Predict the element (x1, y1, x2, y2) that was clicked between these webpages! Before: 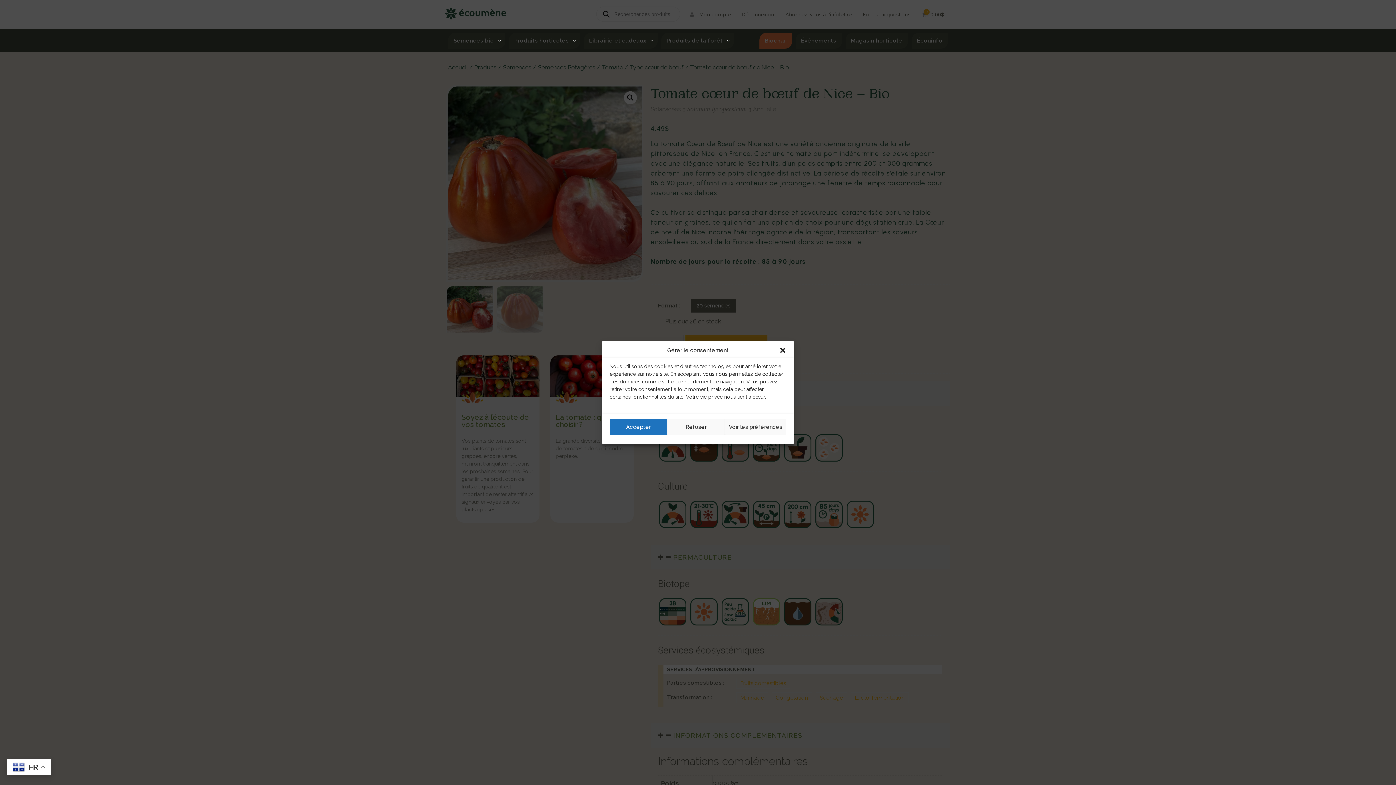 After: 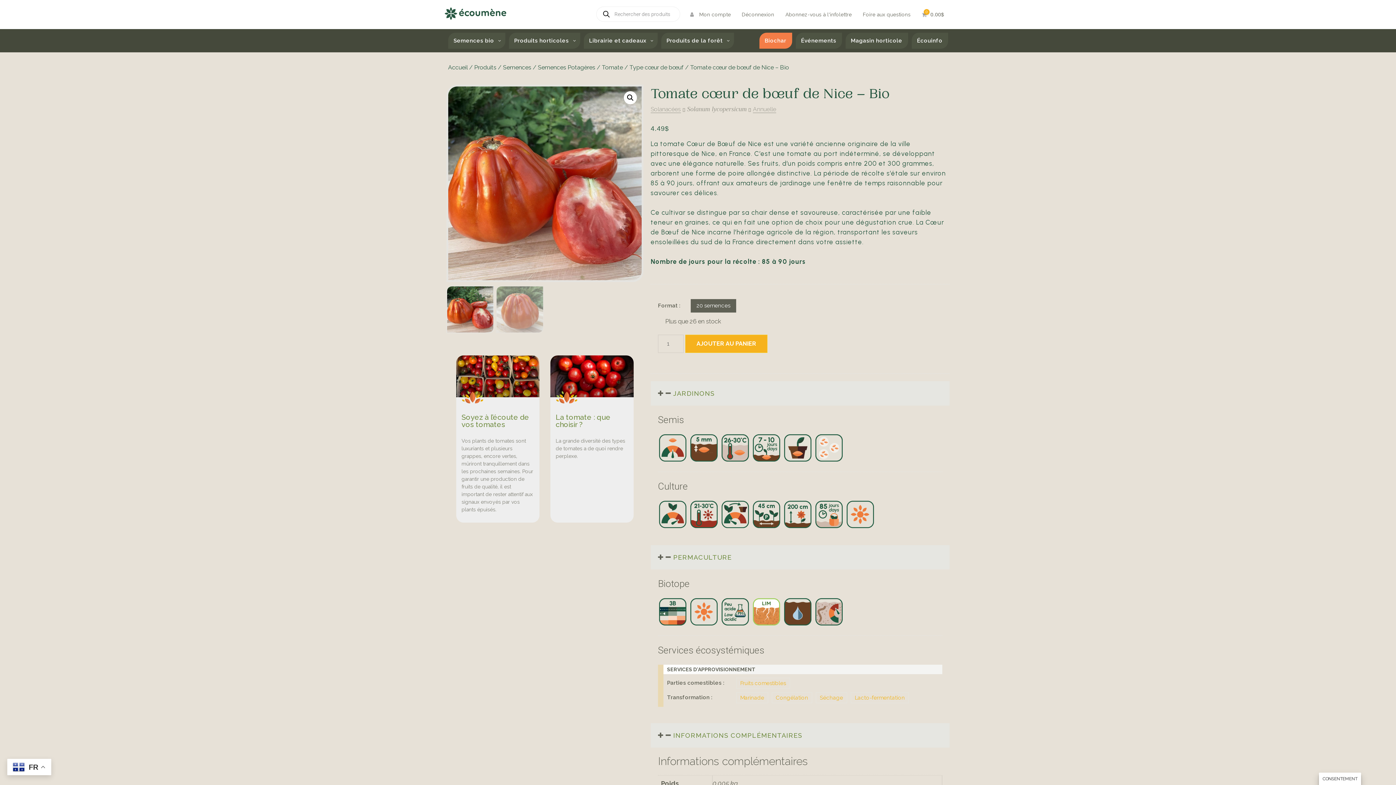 Action: bbox: (609, 418, 667, 435) label: Accepter